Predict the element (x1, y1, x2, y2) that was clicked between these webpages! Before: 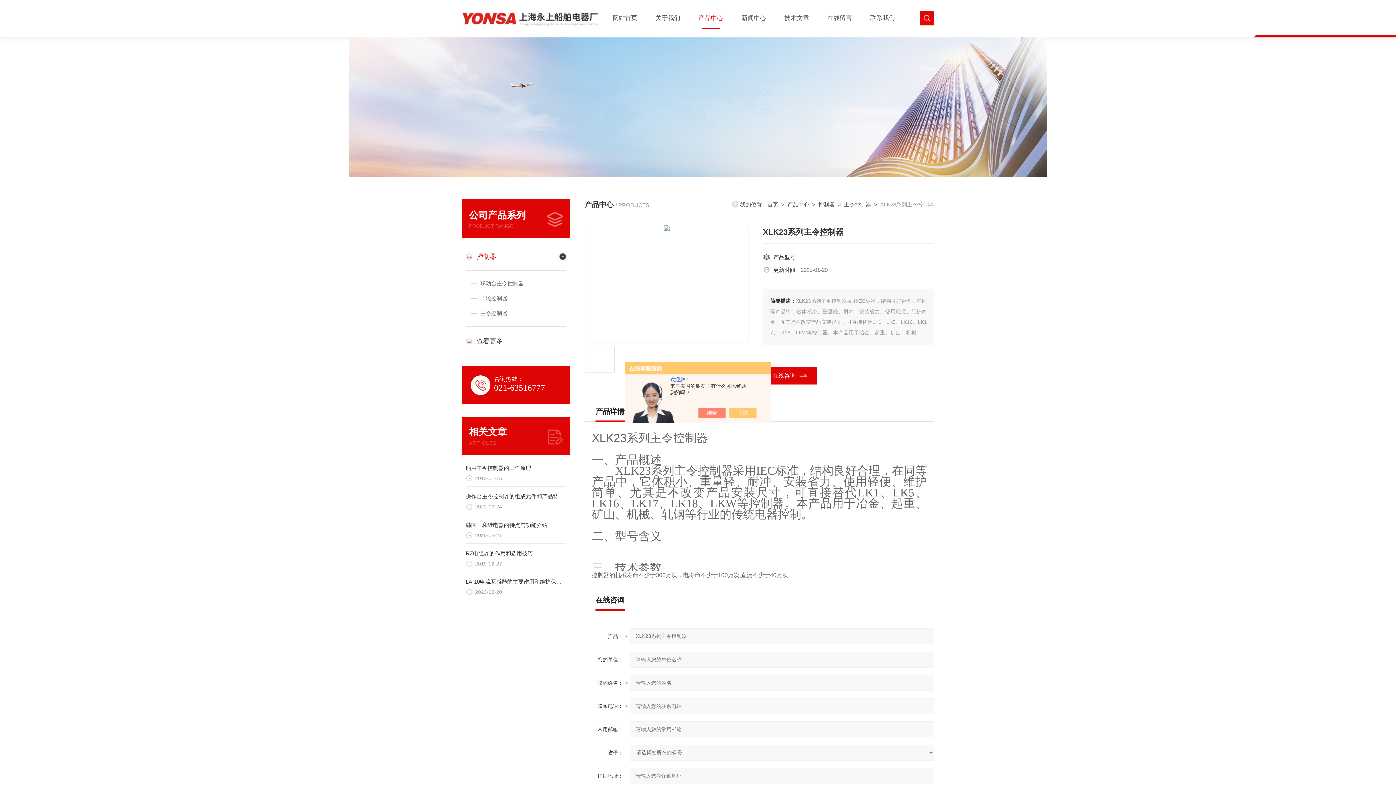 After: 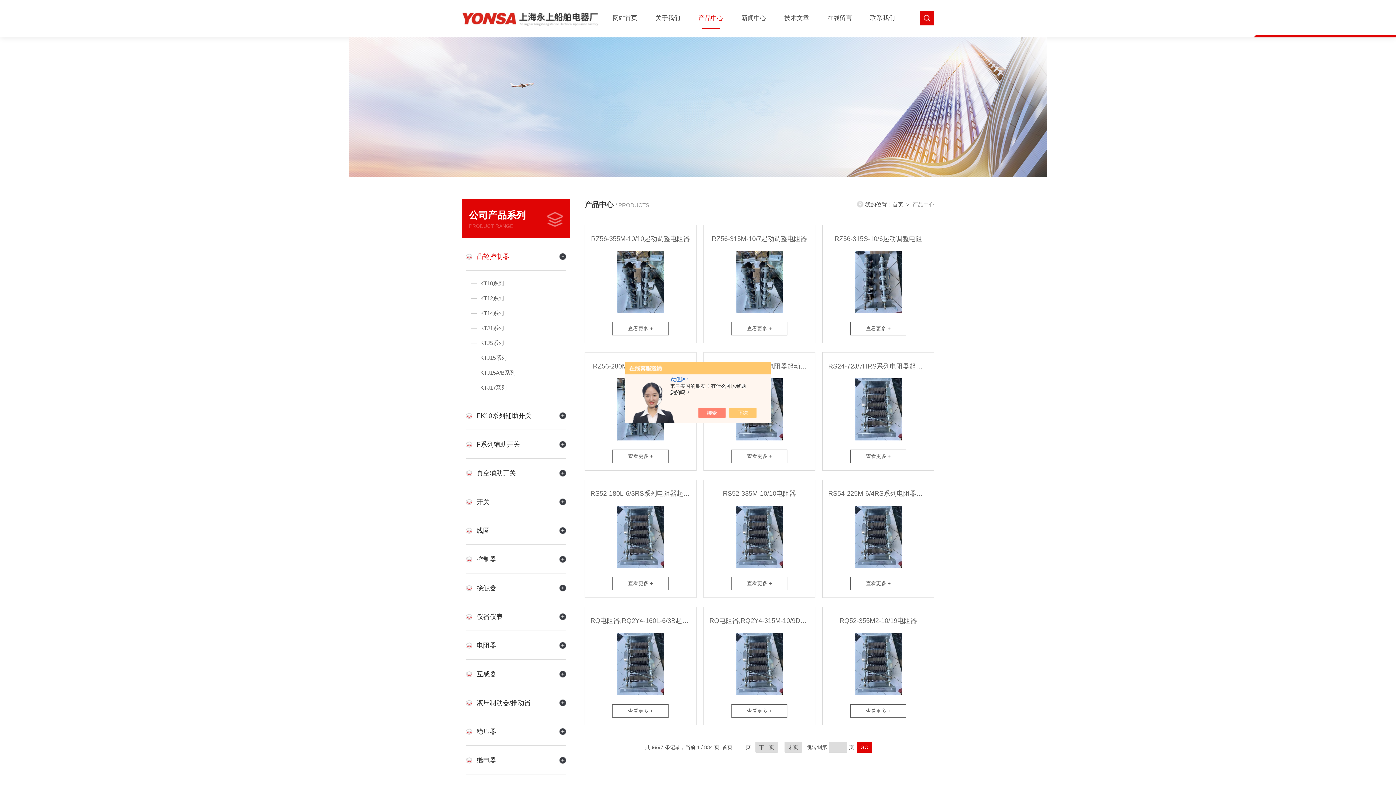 Action: label: 产品中心 bbox: (787, 201, 809, 207)